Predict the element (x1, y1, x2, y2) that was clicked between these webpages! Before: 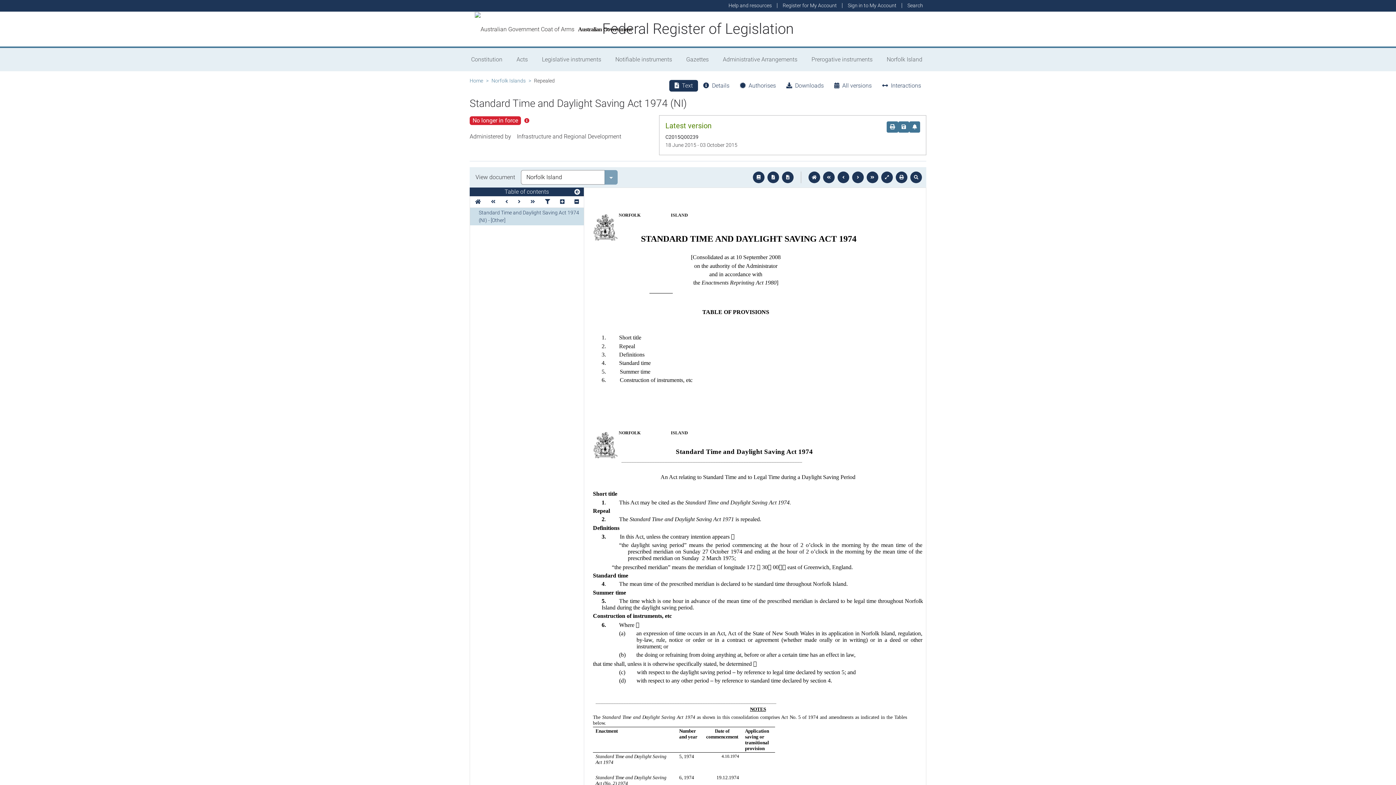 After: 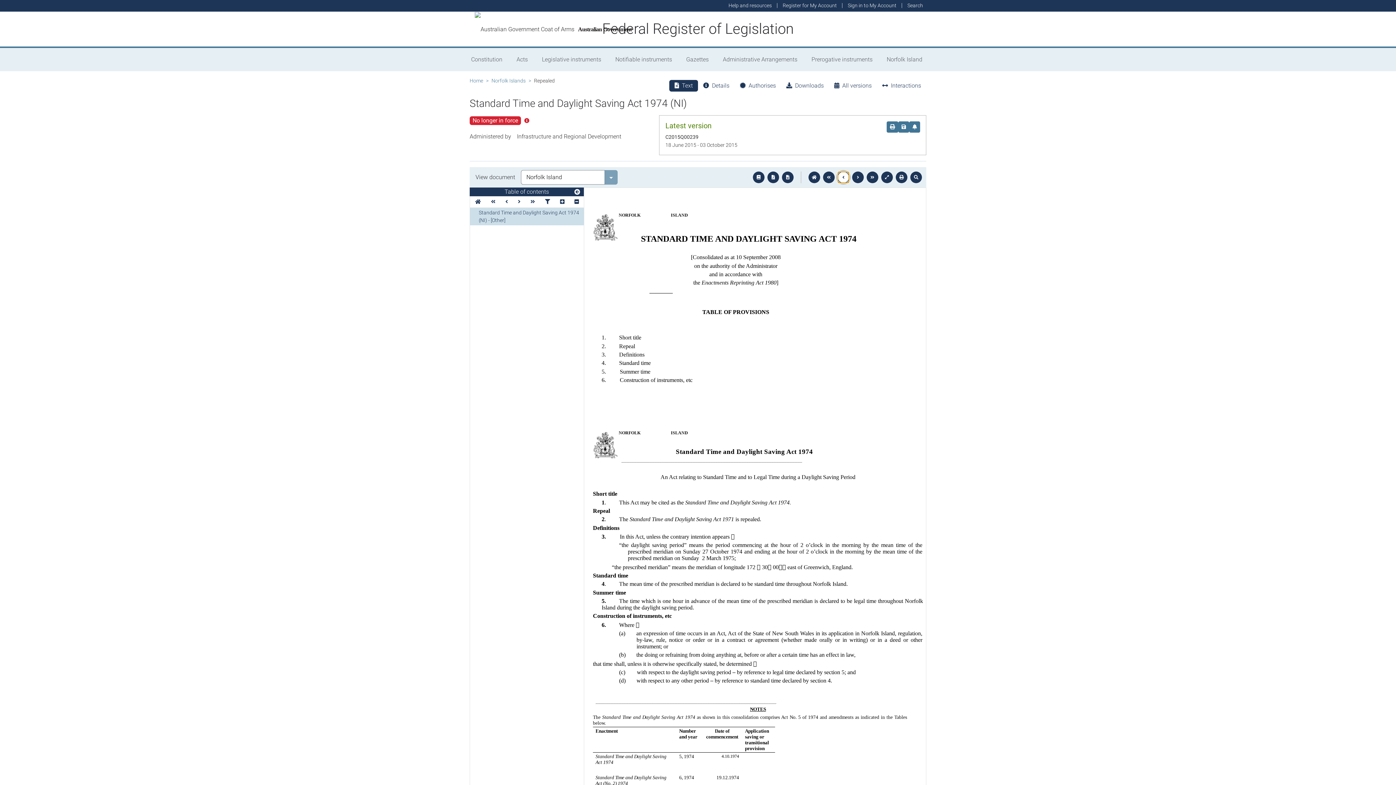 Action: bbox: (837, 171, 849, 183)